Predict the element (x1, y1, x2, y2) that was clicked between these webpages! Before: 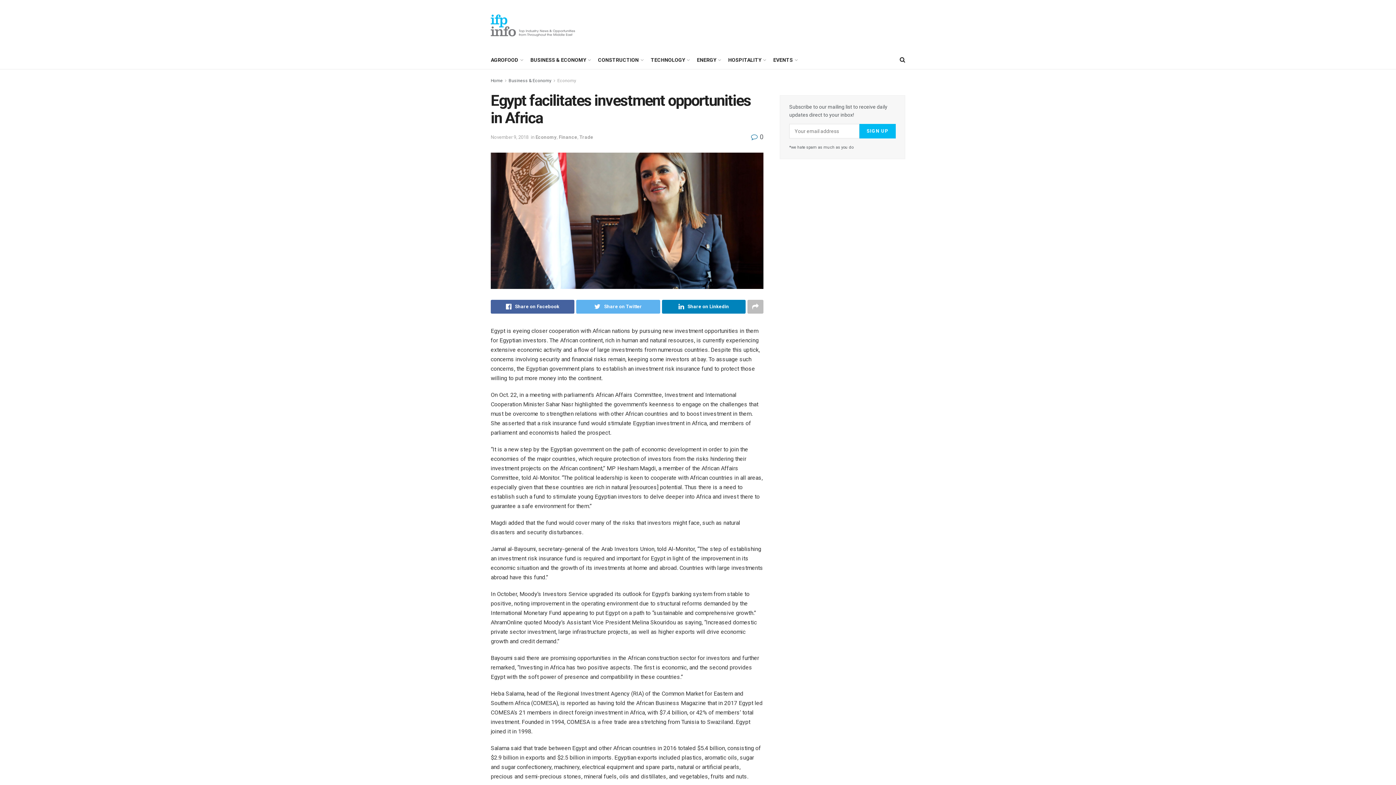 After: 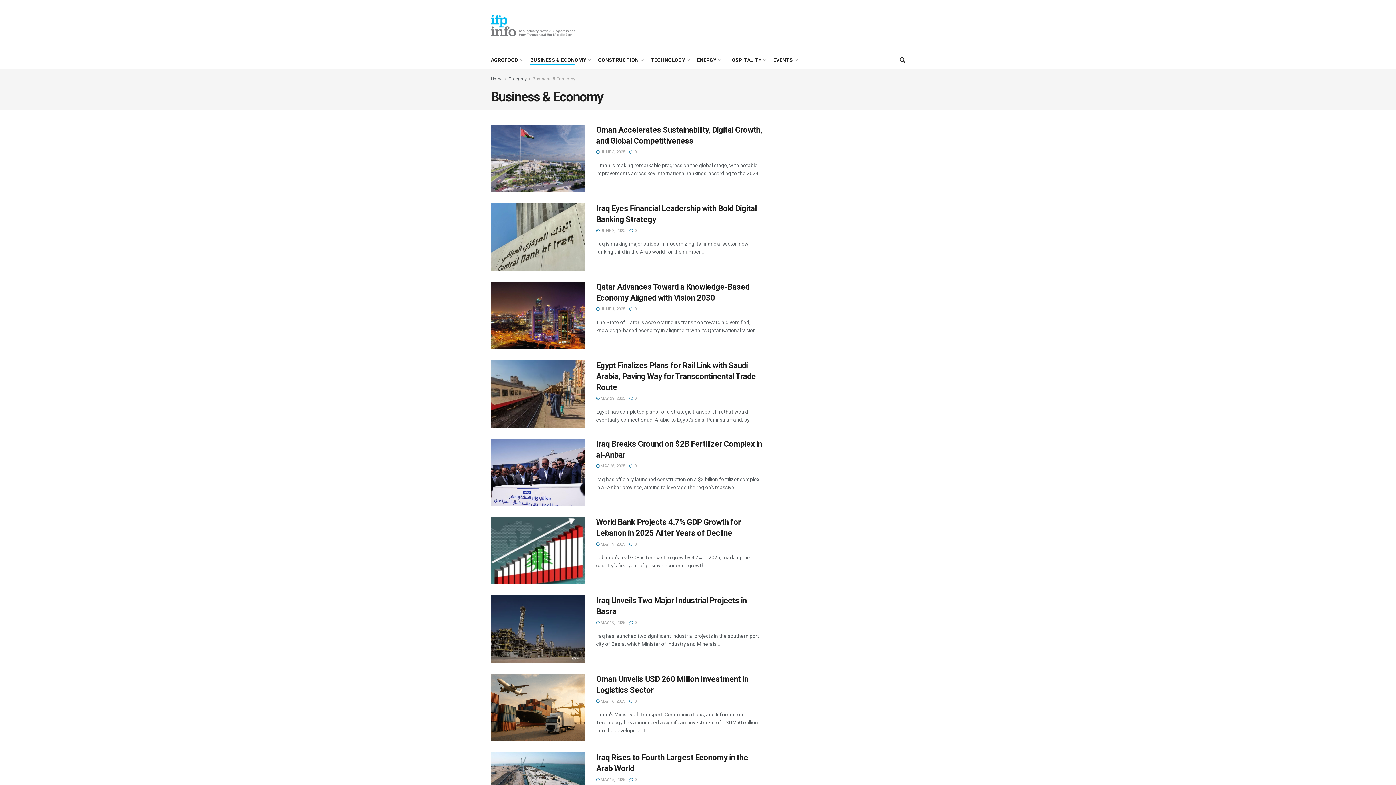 Action: bbox: (508, 78, 551, 83) label: Business & Economy